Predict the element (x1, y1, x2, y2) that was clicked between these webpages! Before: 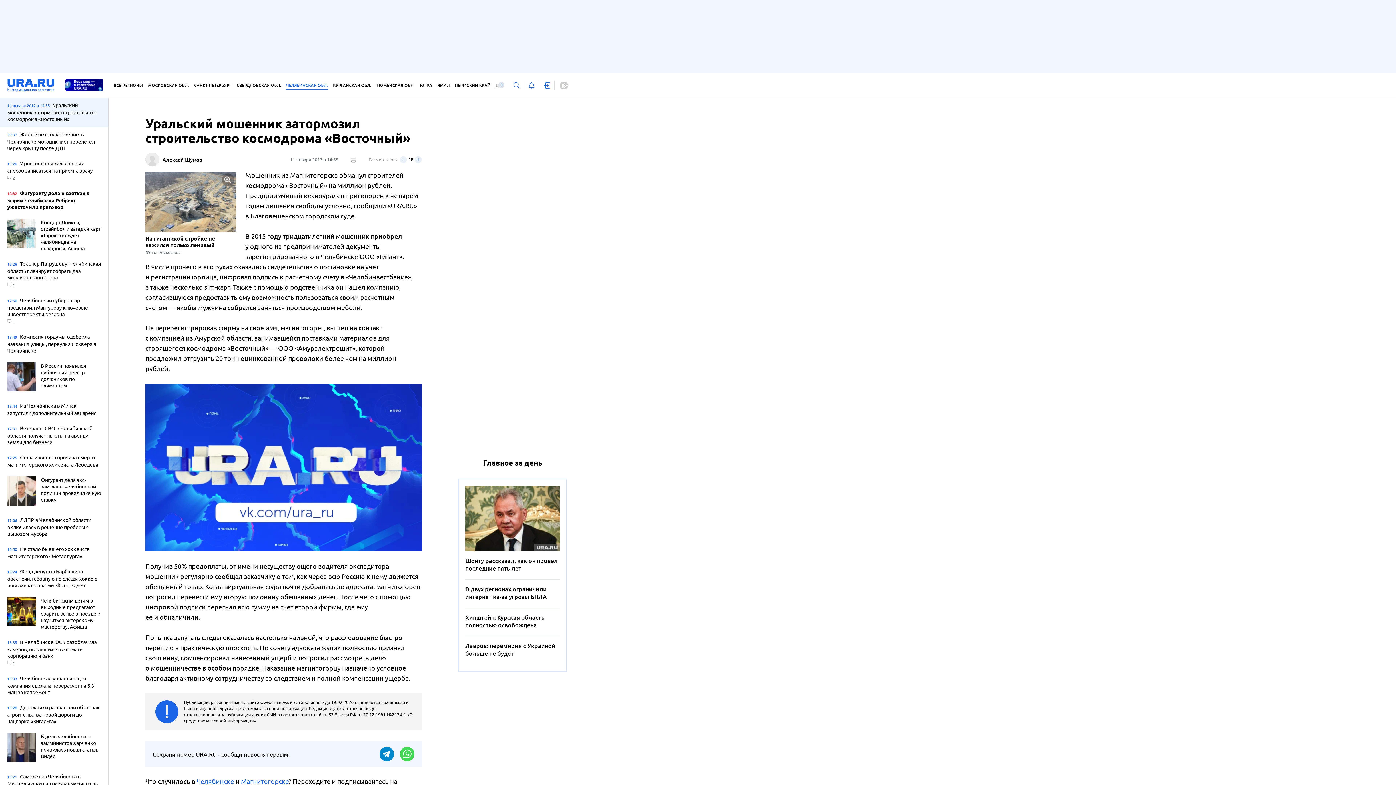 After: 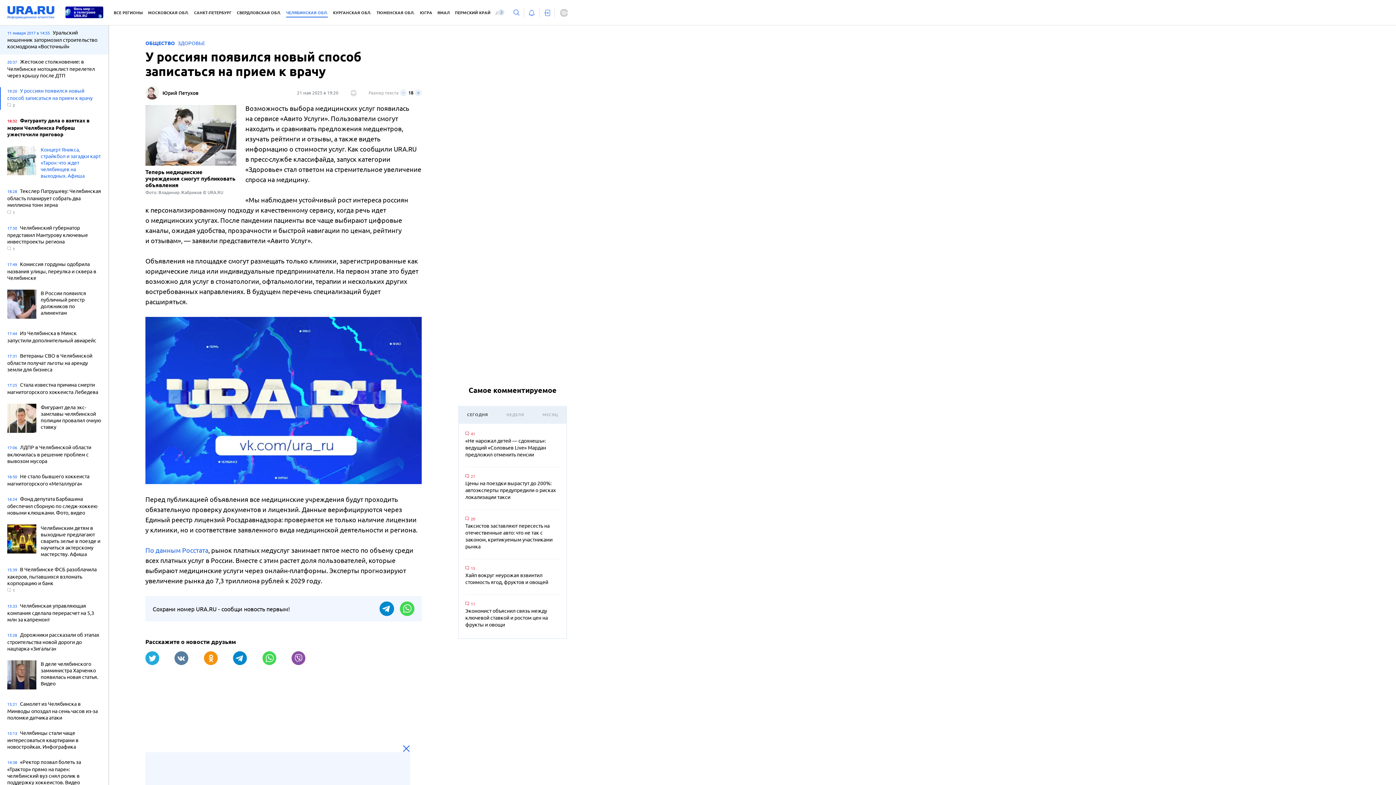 Action: label: 19:20 У россиян появился новый способ записаться на прием к врачу
2 bbox: (7, 160, 101, 182)